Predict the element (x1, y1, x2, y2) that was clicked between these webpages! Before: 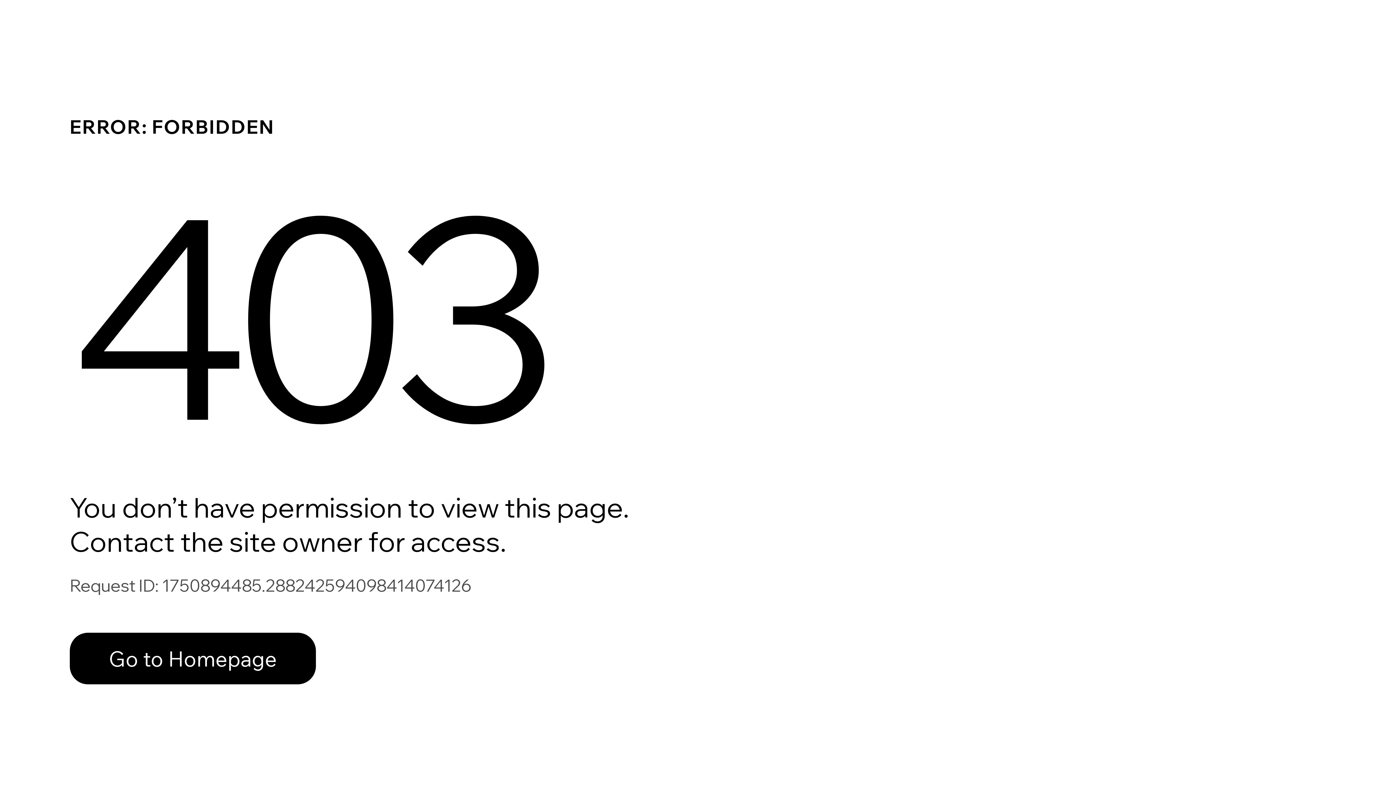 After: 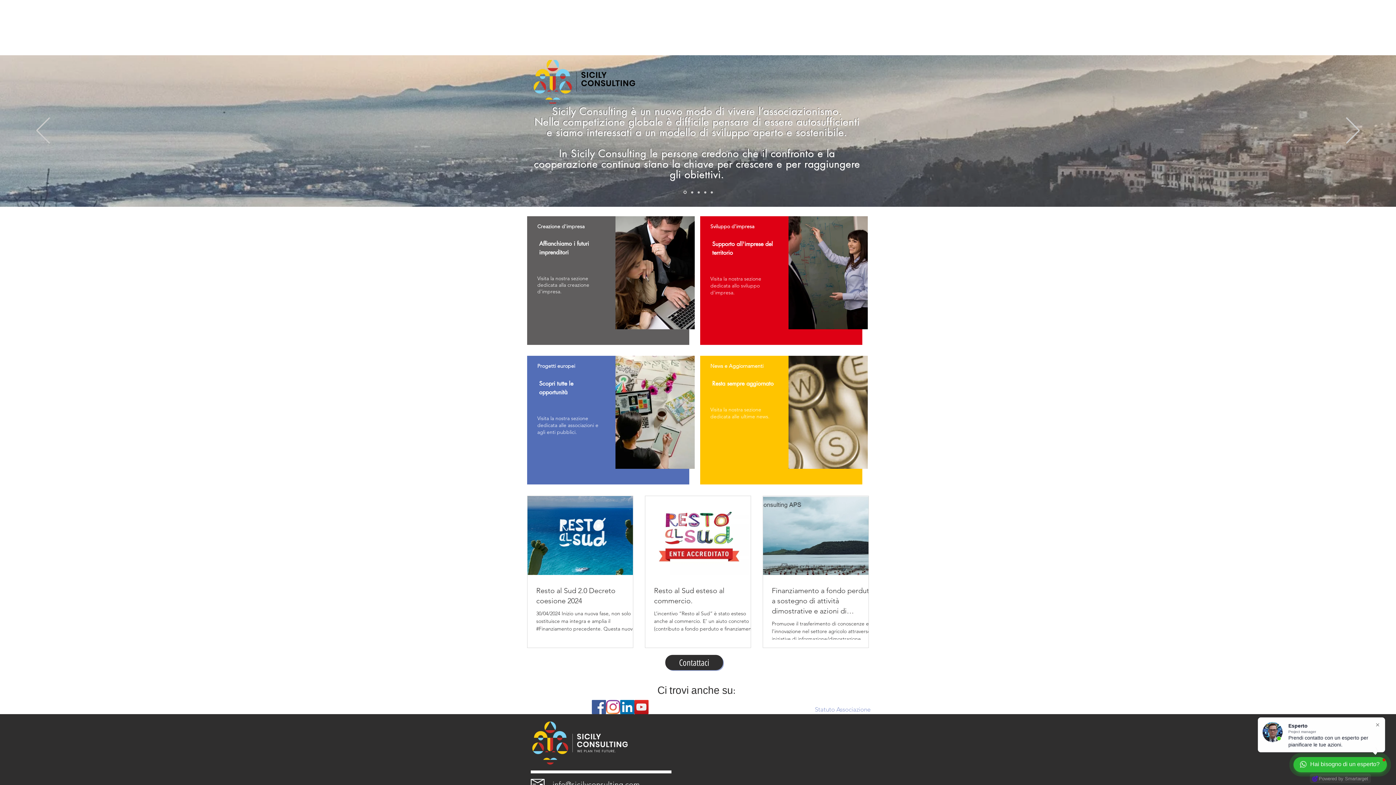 Action: bbox: (69, 633, 316, 684) label: Go to Homepage